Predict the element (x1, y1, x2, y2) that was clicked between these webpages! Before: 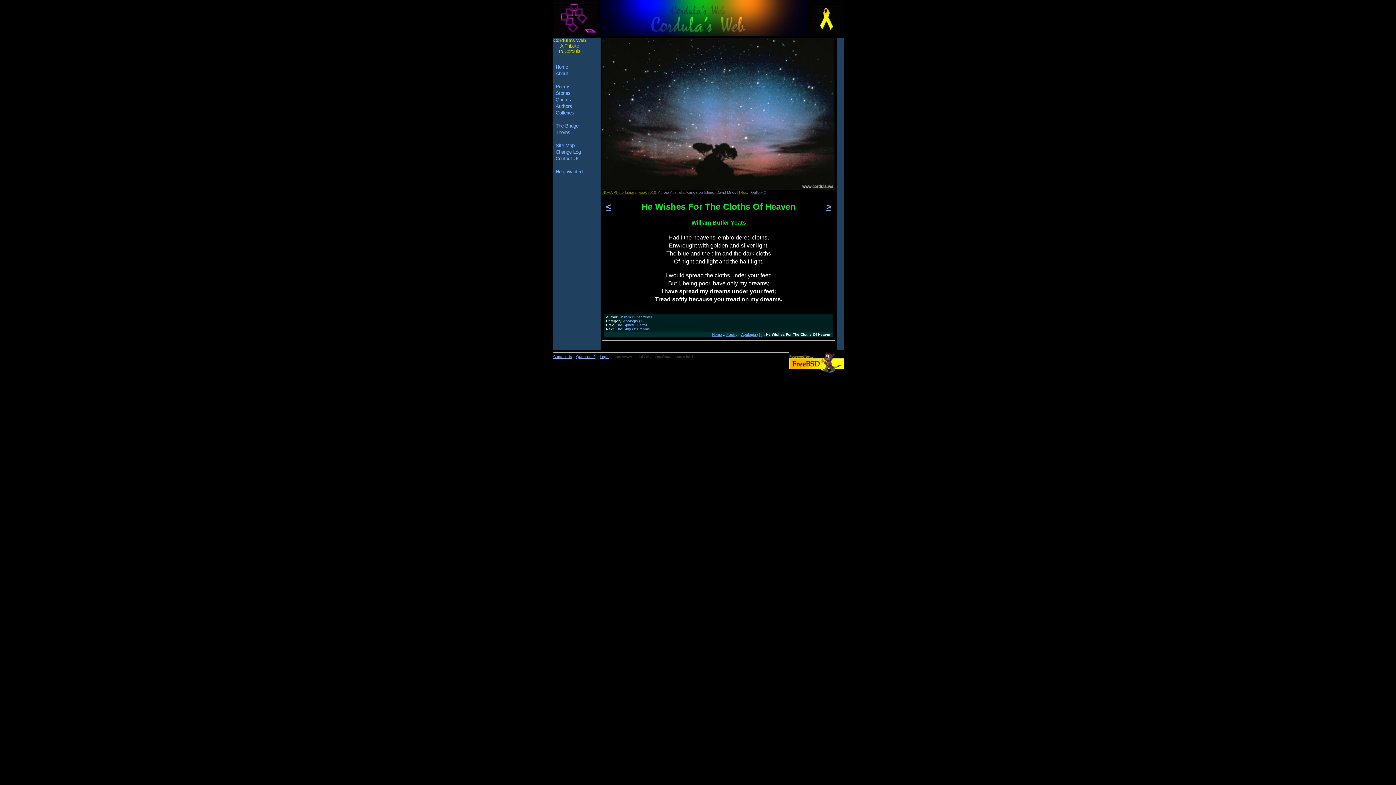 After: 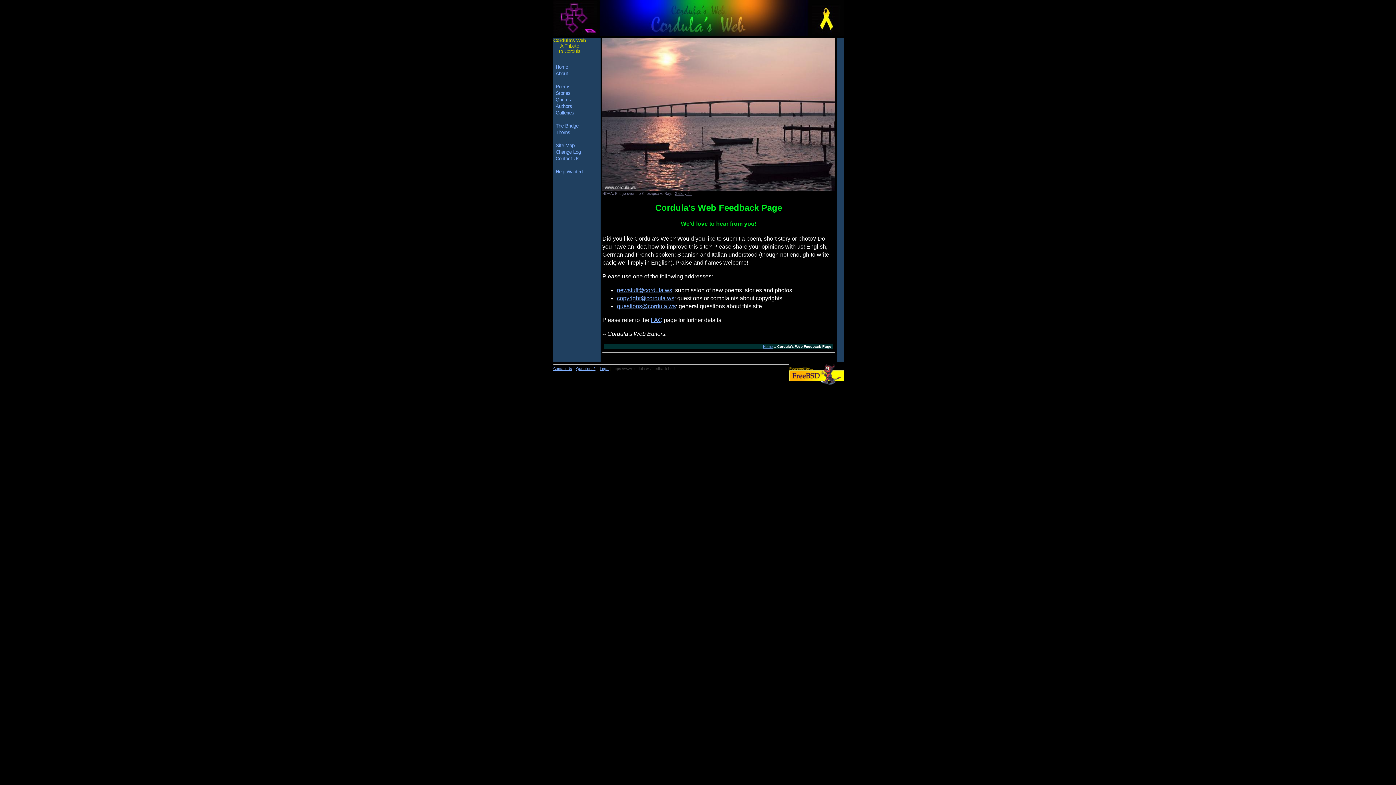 Action: label: Contact Us bbox: (553, 355, 572, 359)